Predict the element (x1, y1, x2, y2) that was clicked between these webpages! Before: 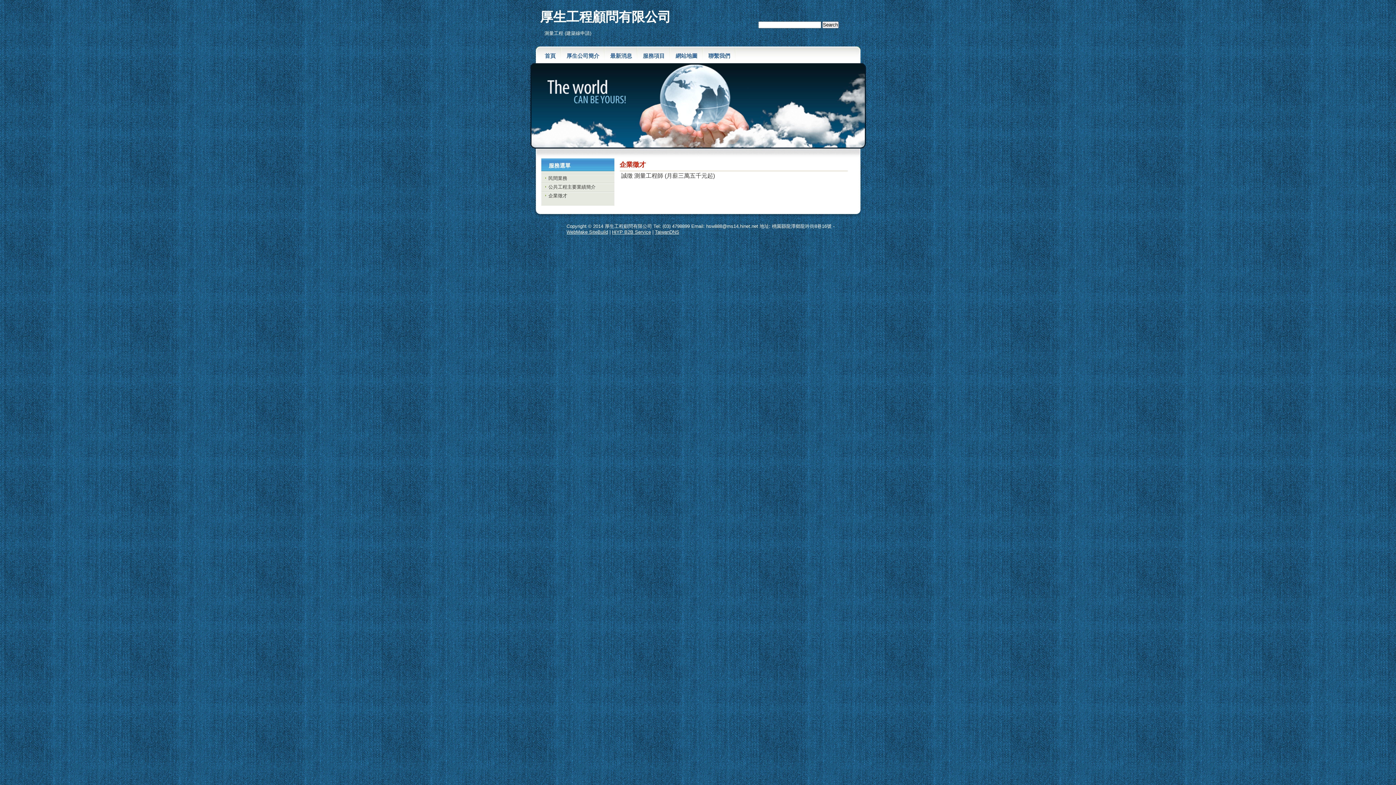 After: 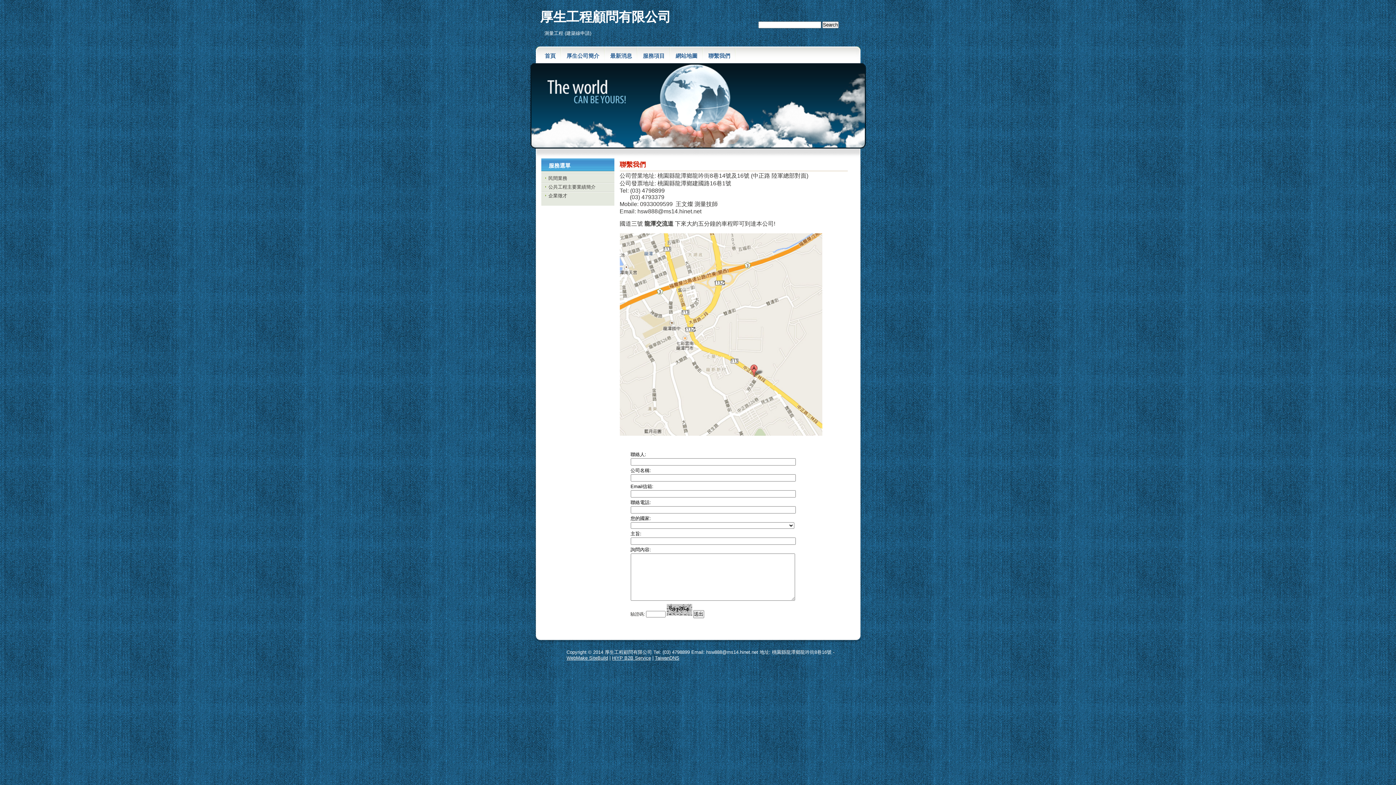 Action: label: 聯繫我們 bbox: (708, 52, 730, 58)